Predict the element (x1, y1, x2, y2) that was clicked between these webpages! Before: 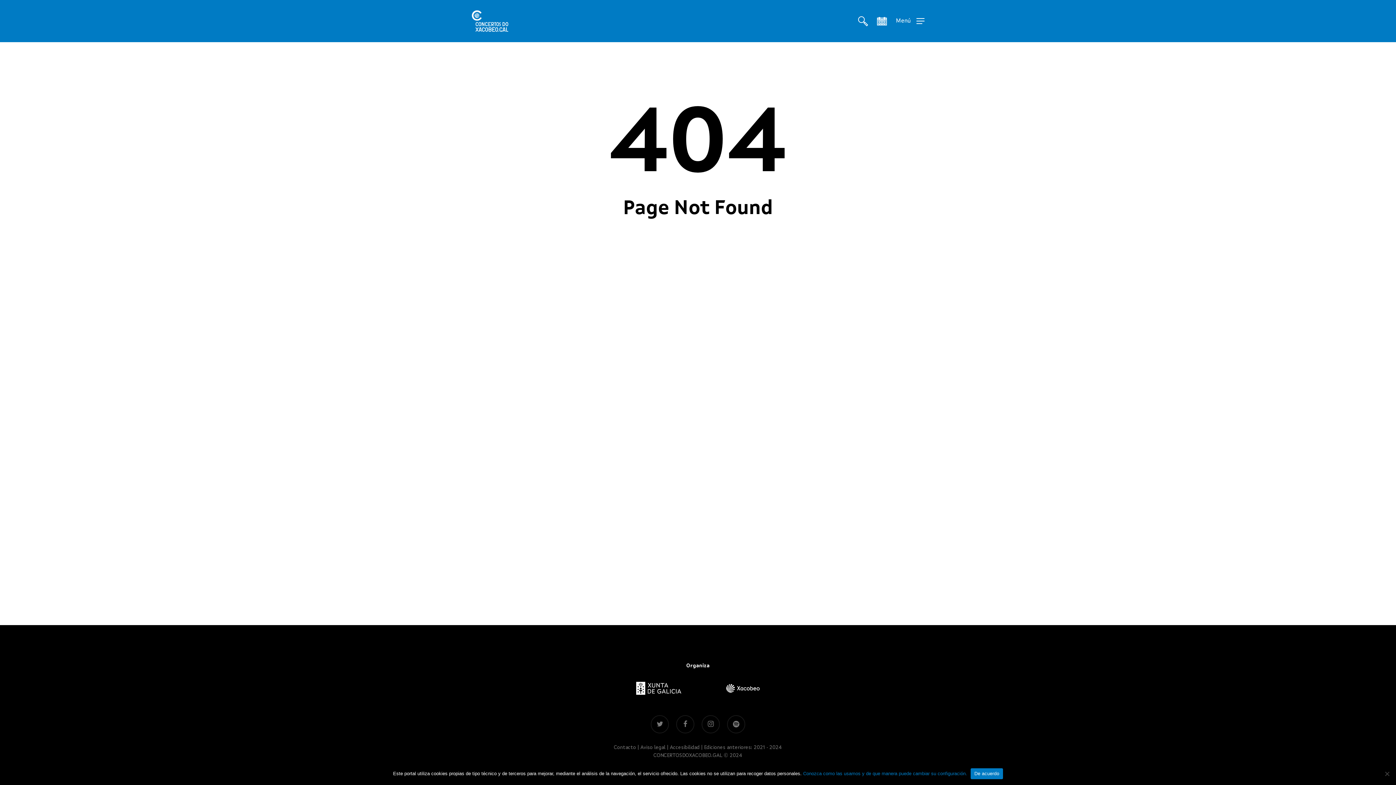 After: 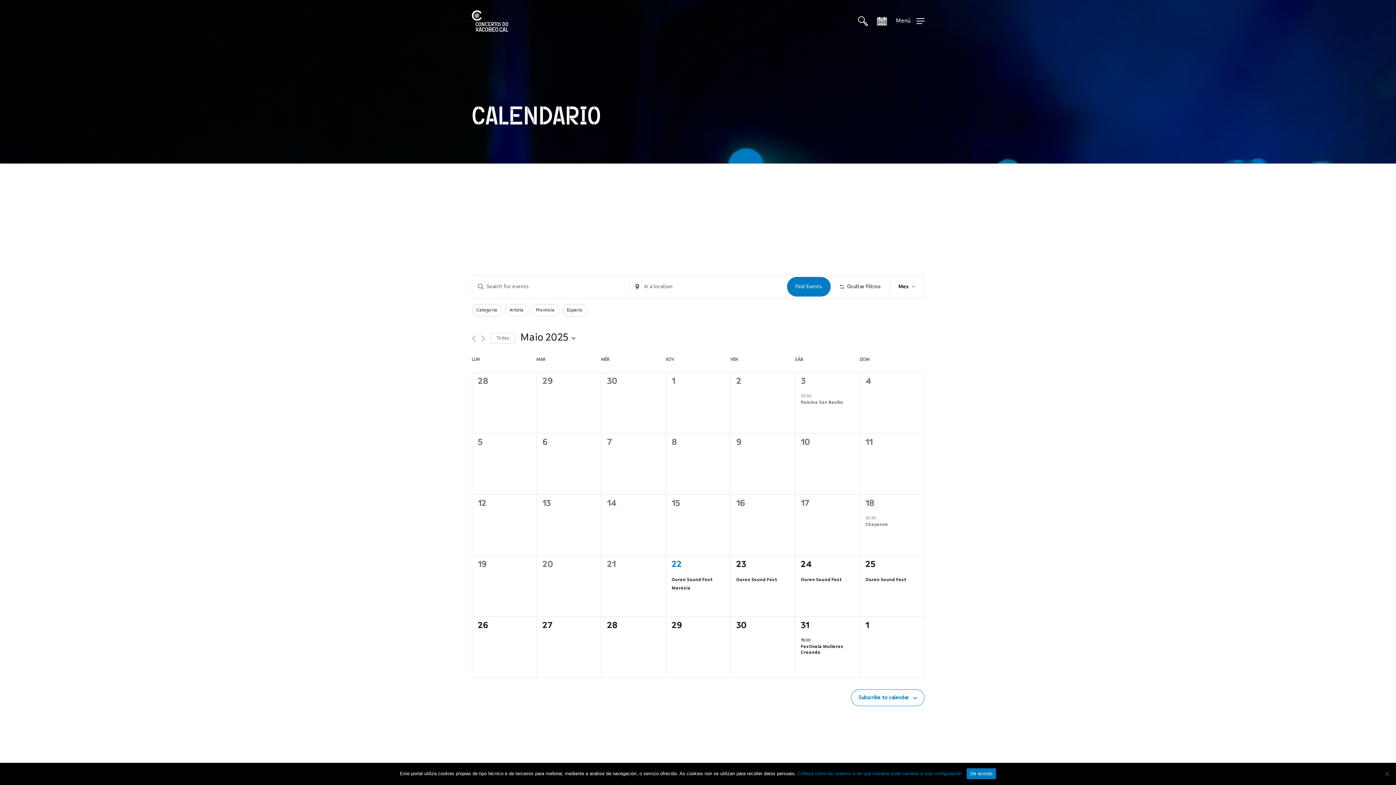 Action: label: account bbox: (877, 17, 886, 24)